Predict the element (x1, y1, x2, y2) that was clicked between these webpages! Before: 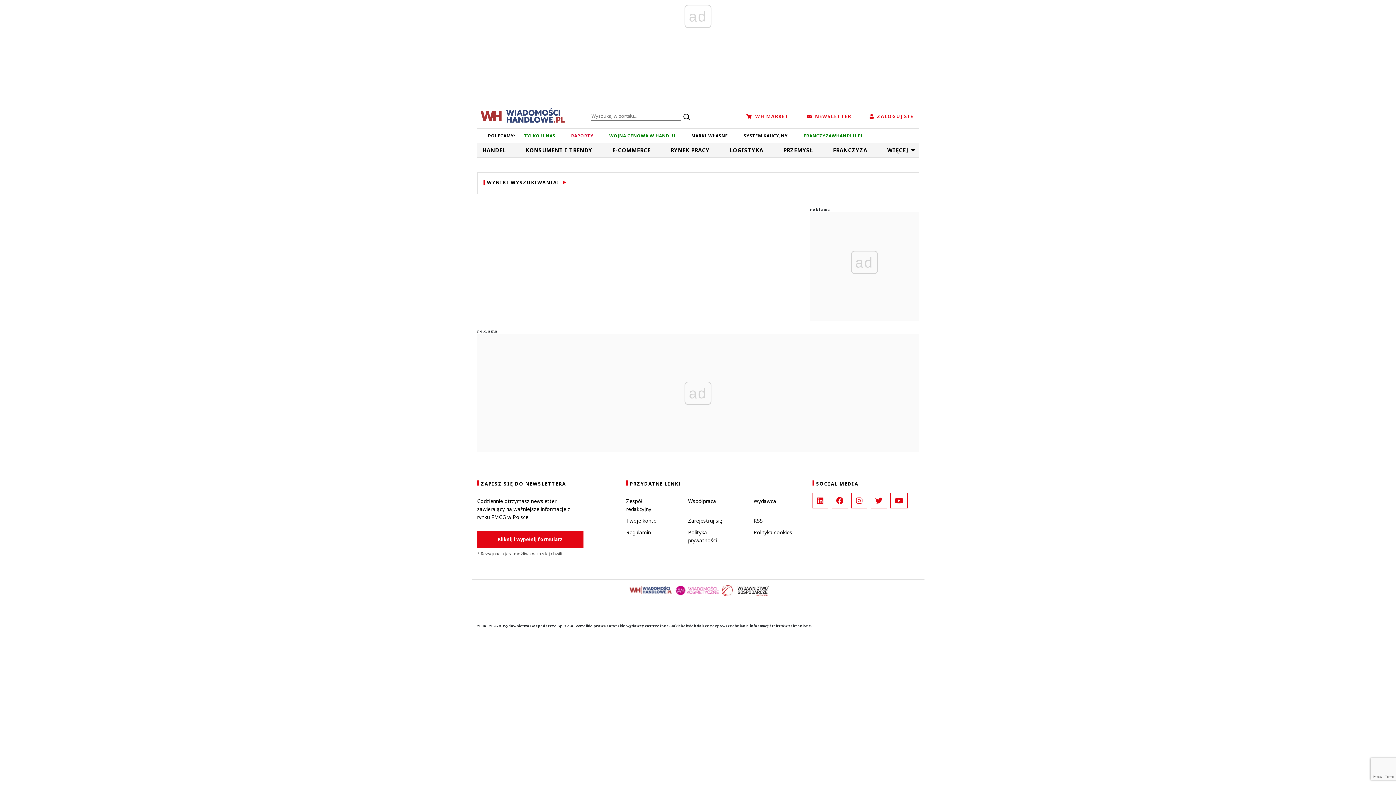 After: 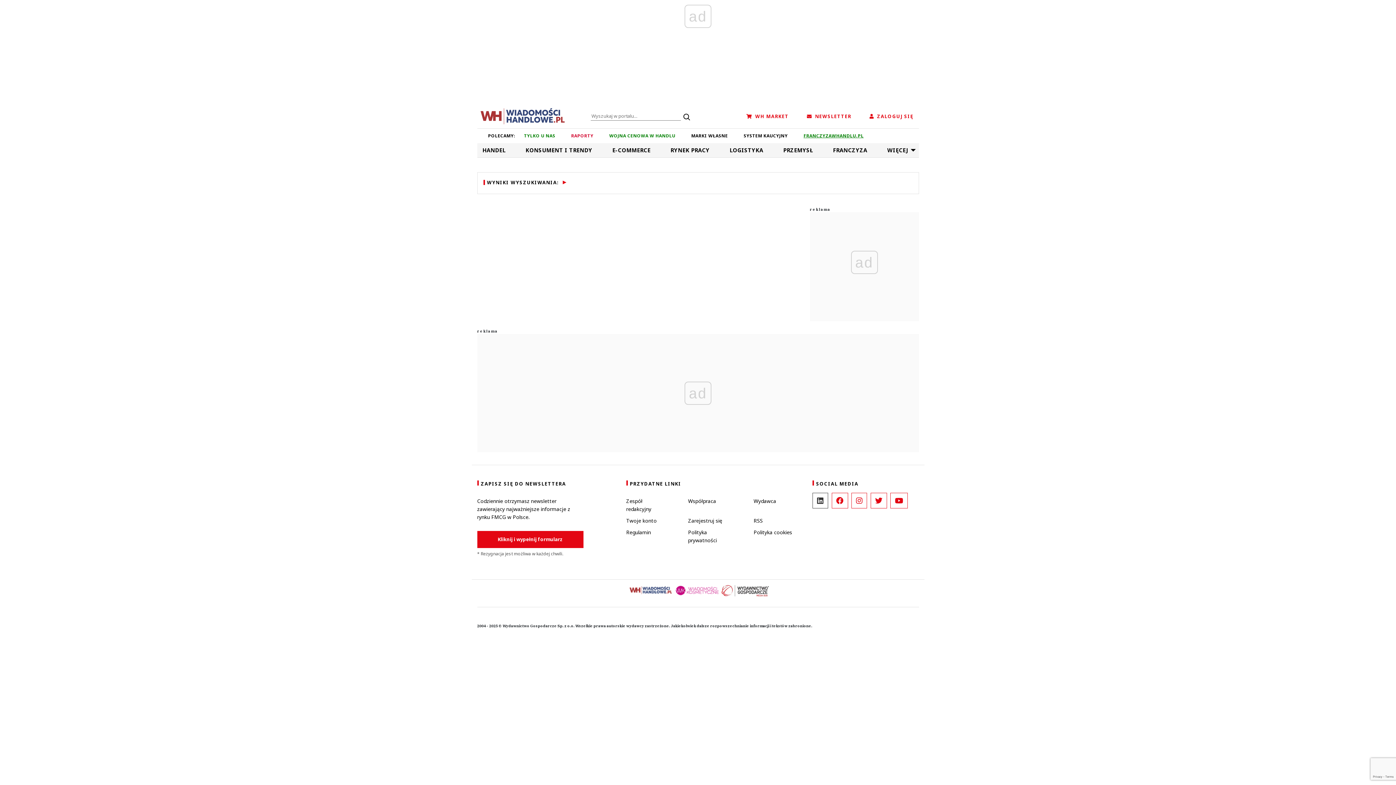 Action: bbox: (812, 493, 828, 508)